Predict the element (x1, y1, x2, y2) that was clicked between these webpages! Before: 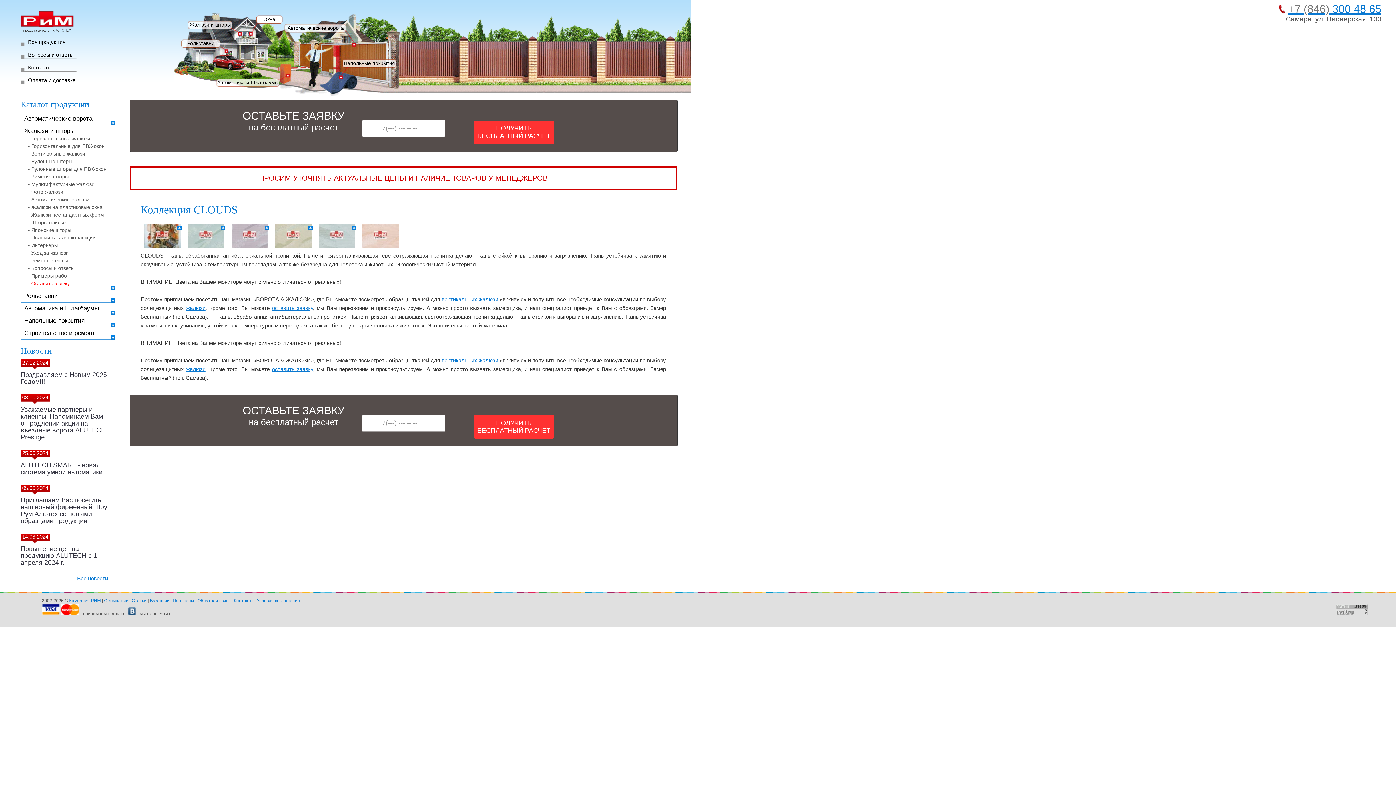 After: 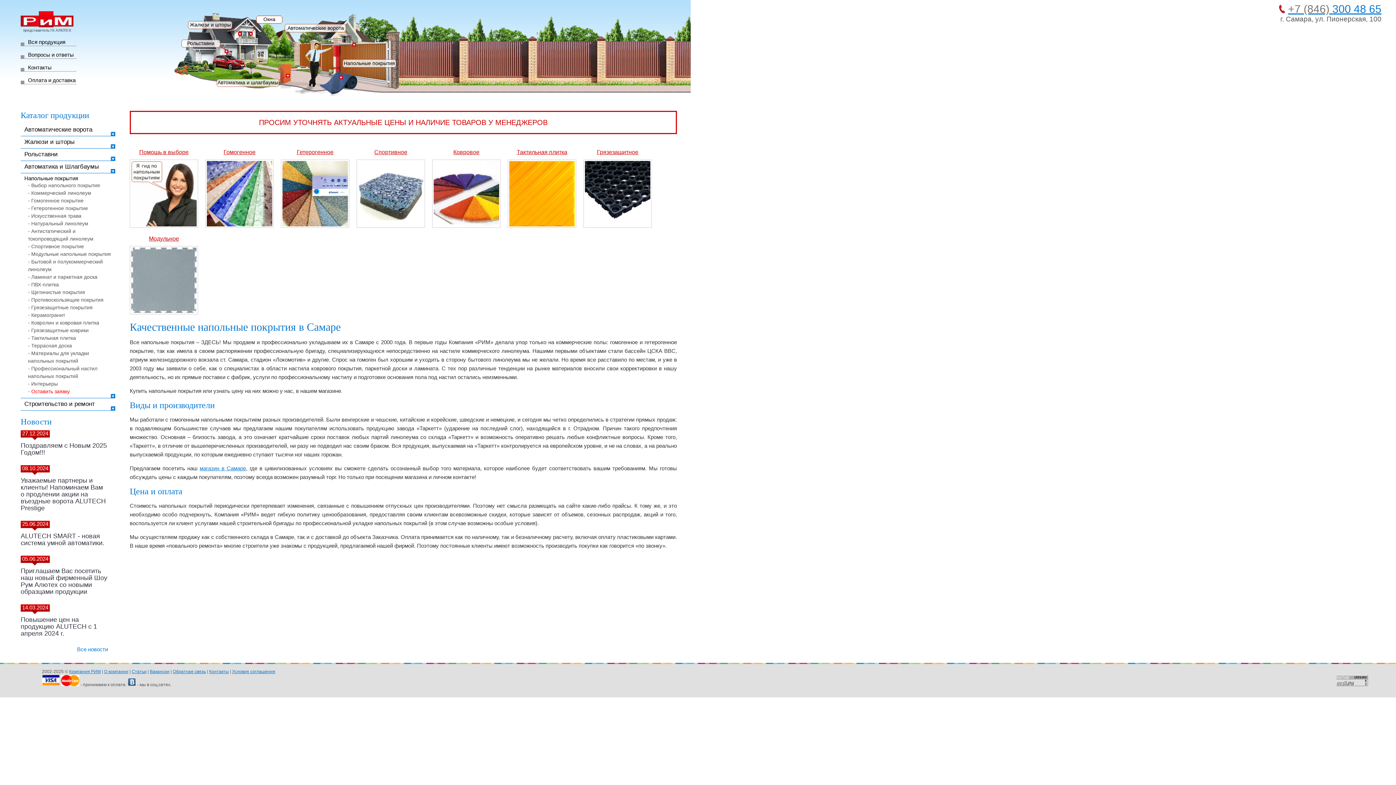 Action: label: Напольные покрытия bbox: (342, 60, 396, 66)